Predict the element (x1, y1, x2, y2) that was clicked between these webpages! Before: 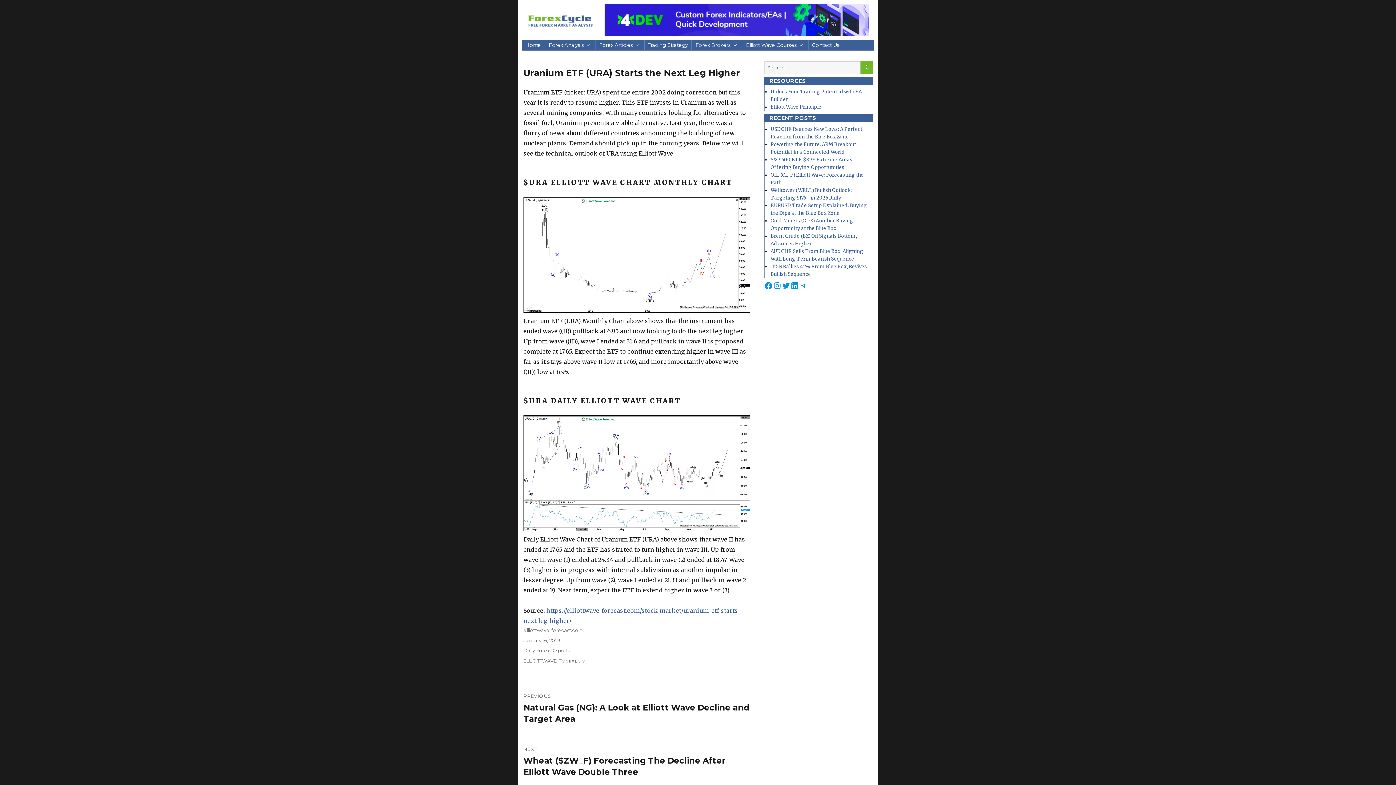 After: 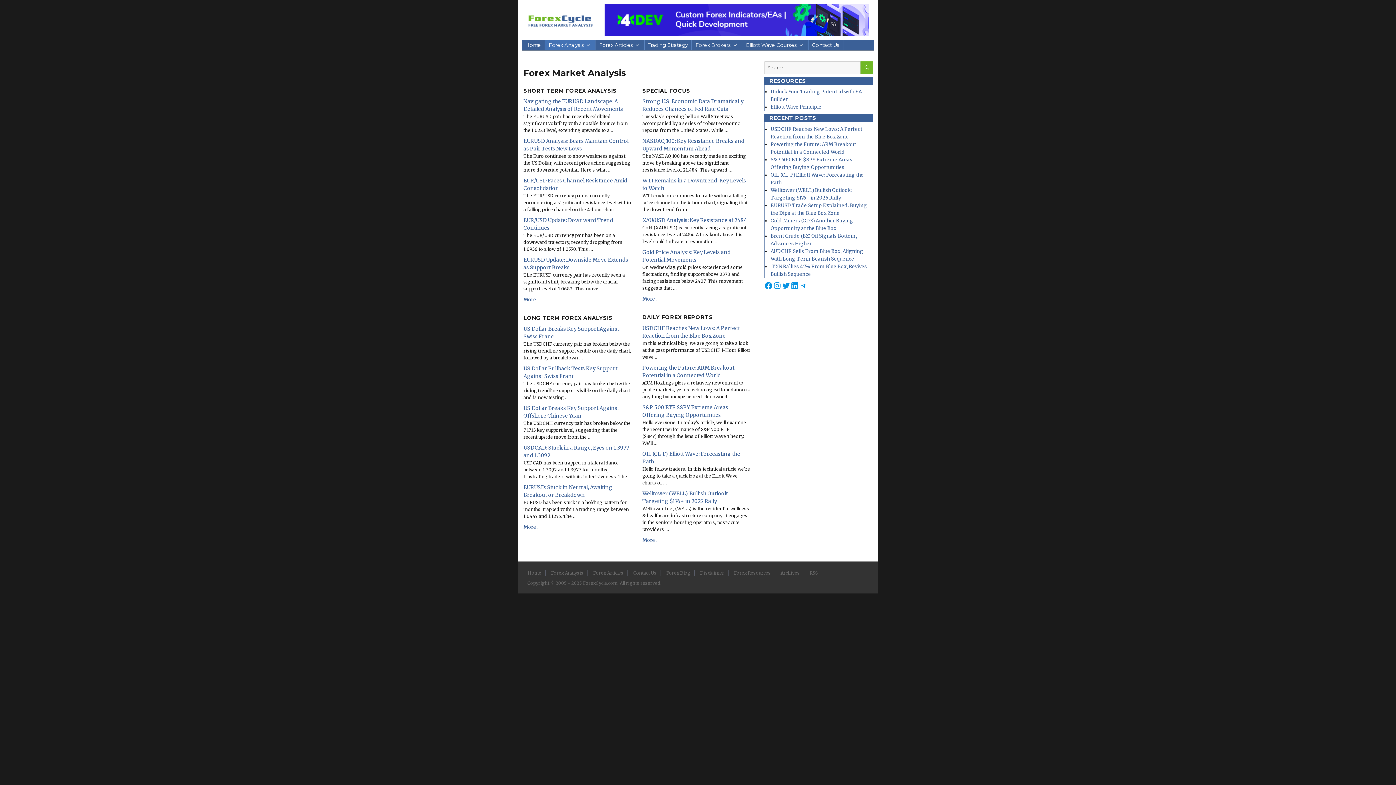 Action: label: Forex Analysis bbox: (545, 40, 595, 50)